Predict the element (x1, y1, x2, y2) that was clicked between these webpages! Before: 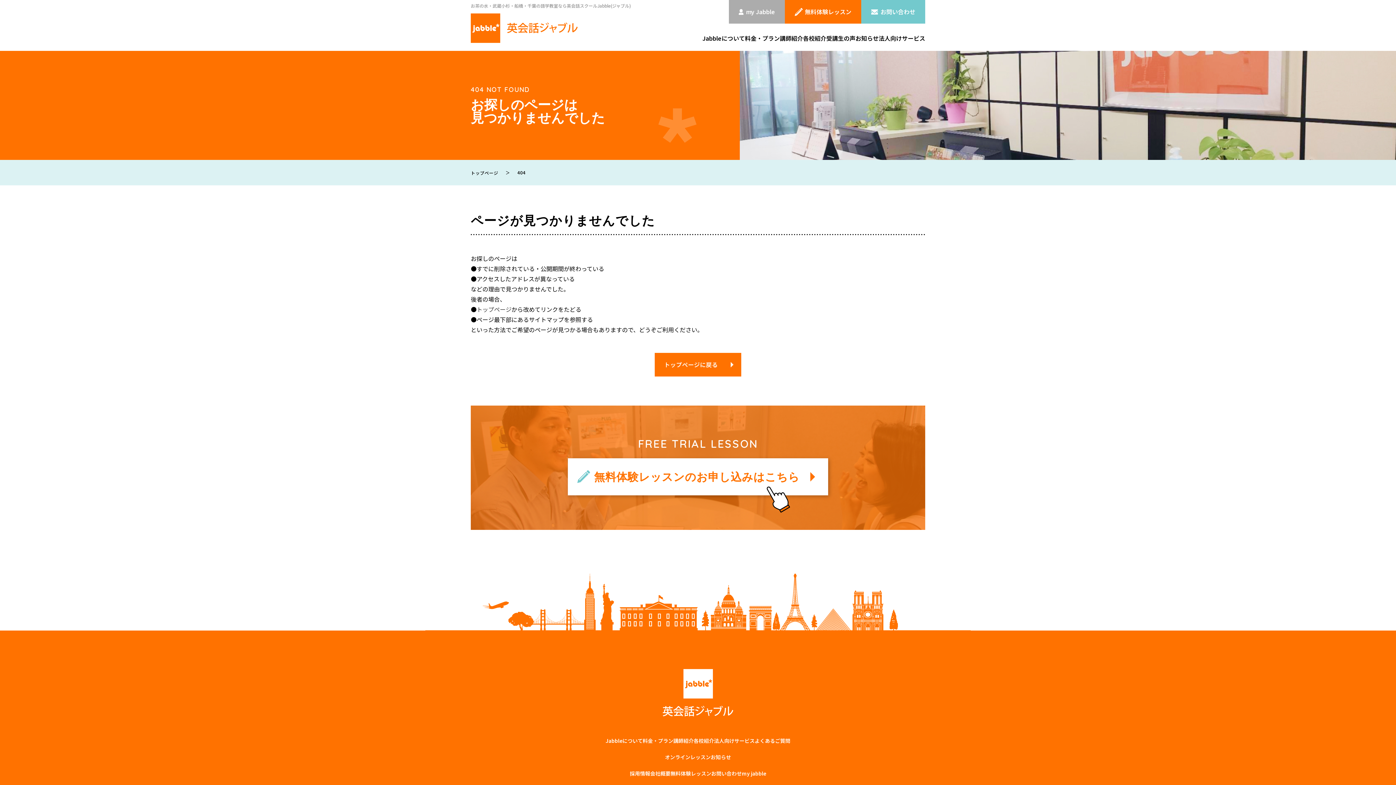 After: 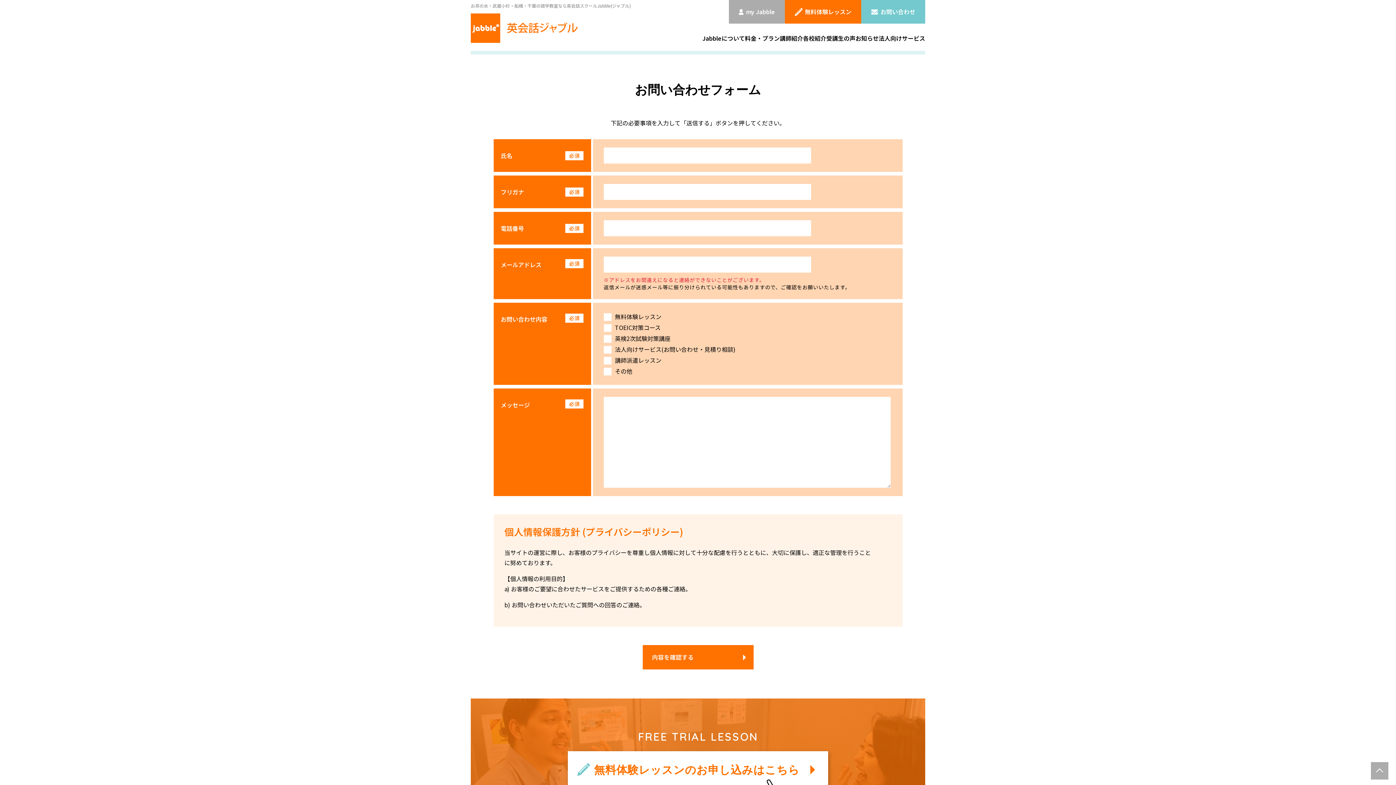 Action: bbox: (861, 0, 925, 23) label: お問い合わせ